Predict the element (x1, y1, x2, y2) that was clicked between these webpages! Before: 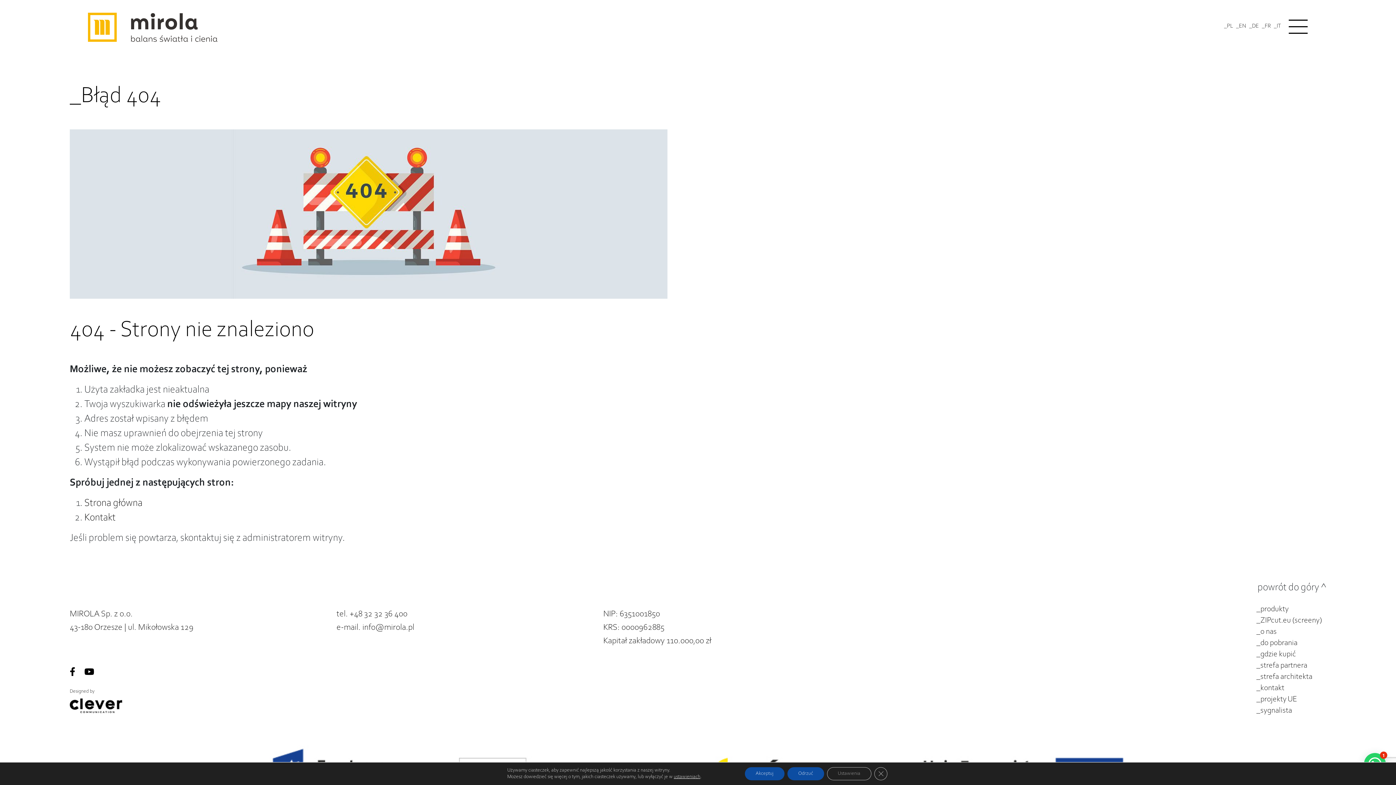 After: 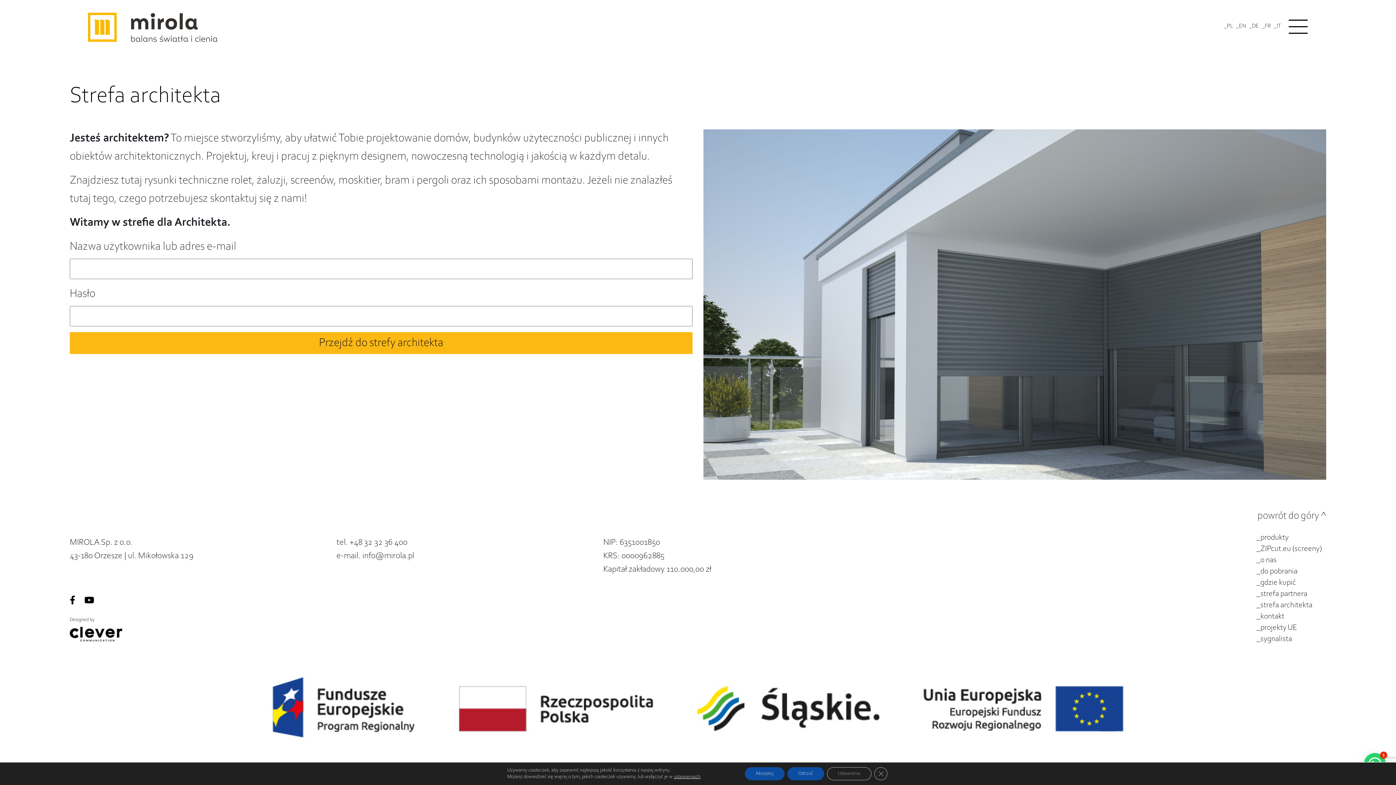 Action: bbox: (1256, 673, 1312, 681) label: _strefa architekta